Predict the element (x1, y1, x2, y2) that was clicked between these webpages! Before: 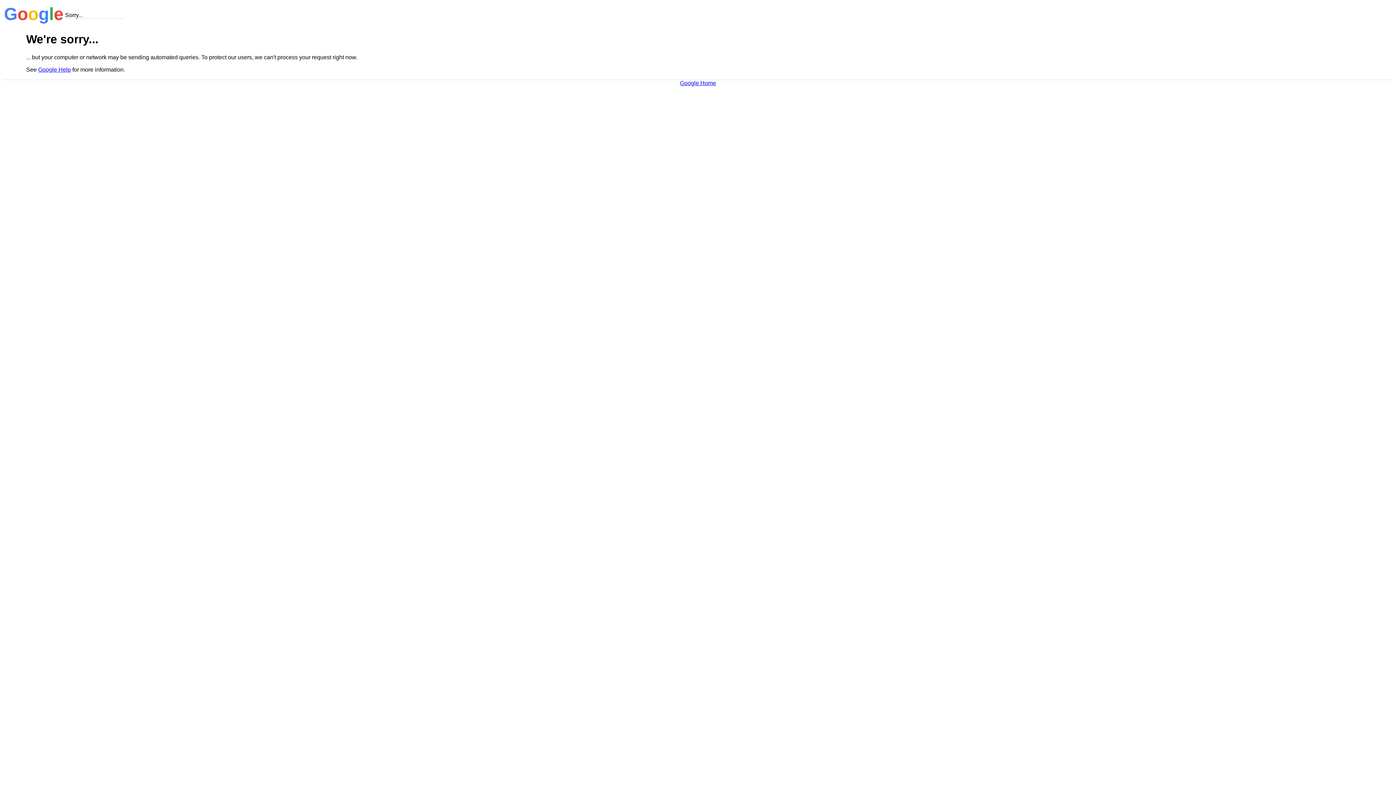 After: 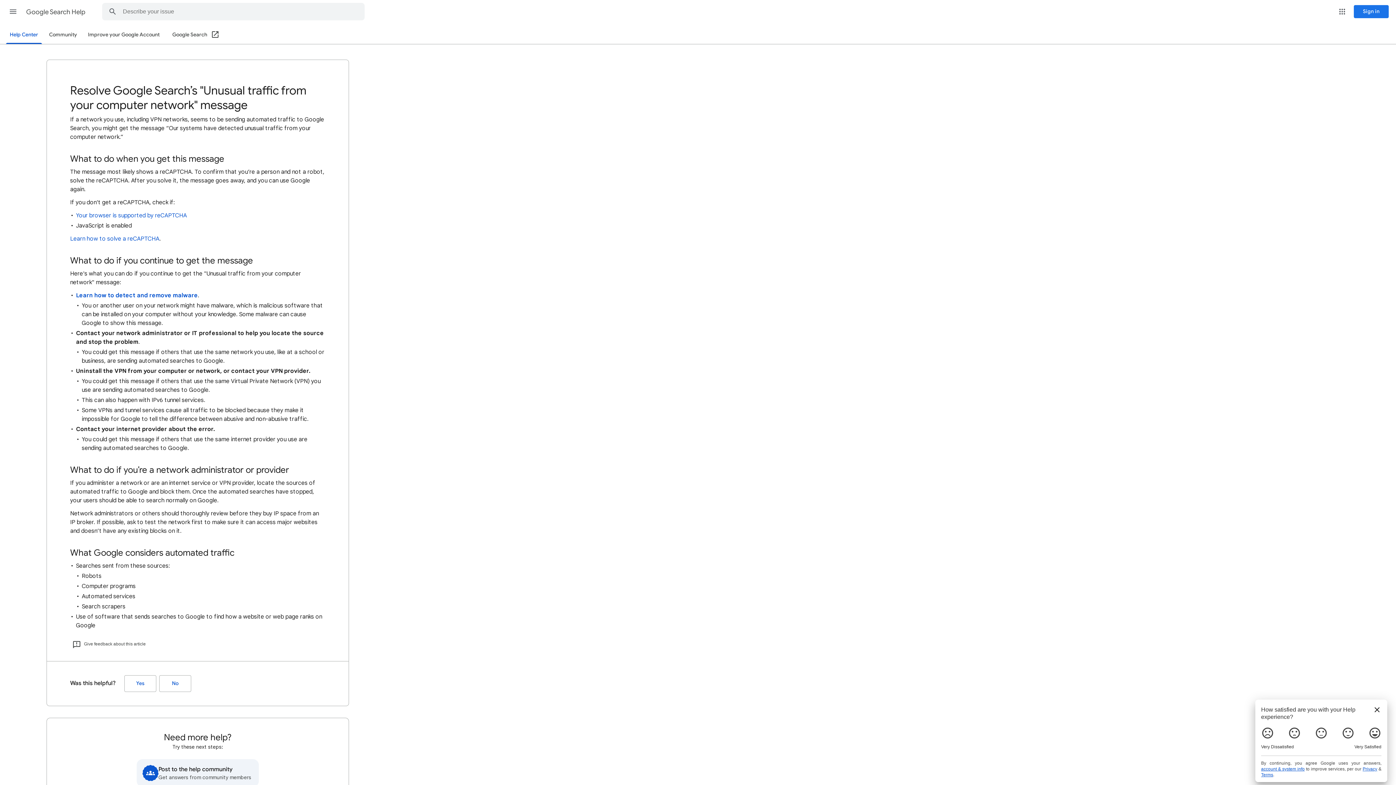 Action: bbox: (38, 66, 70, 72) label: Google Help